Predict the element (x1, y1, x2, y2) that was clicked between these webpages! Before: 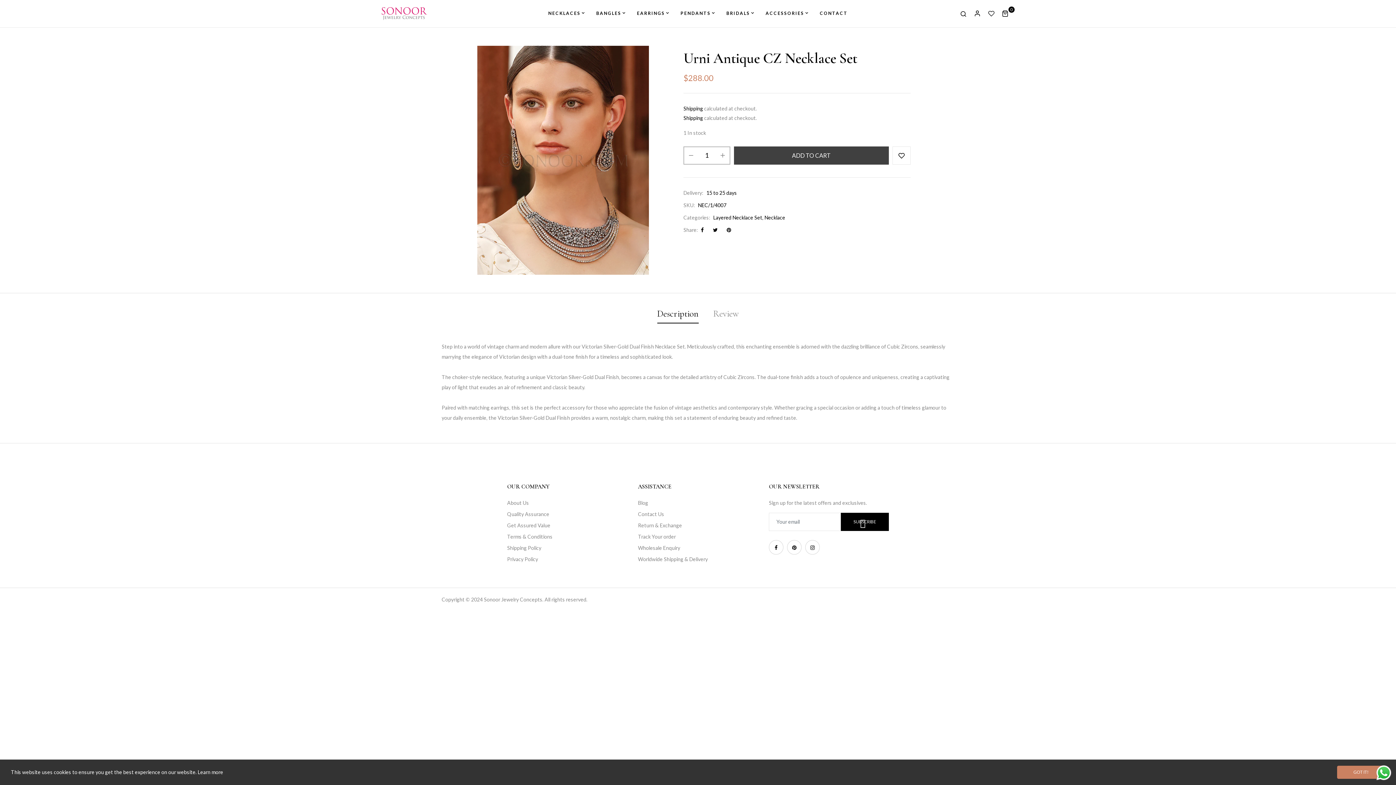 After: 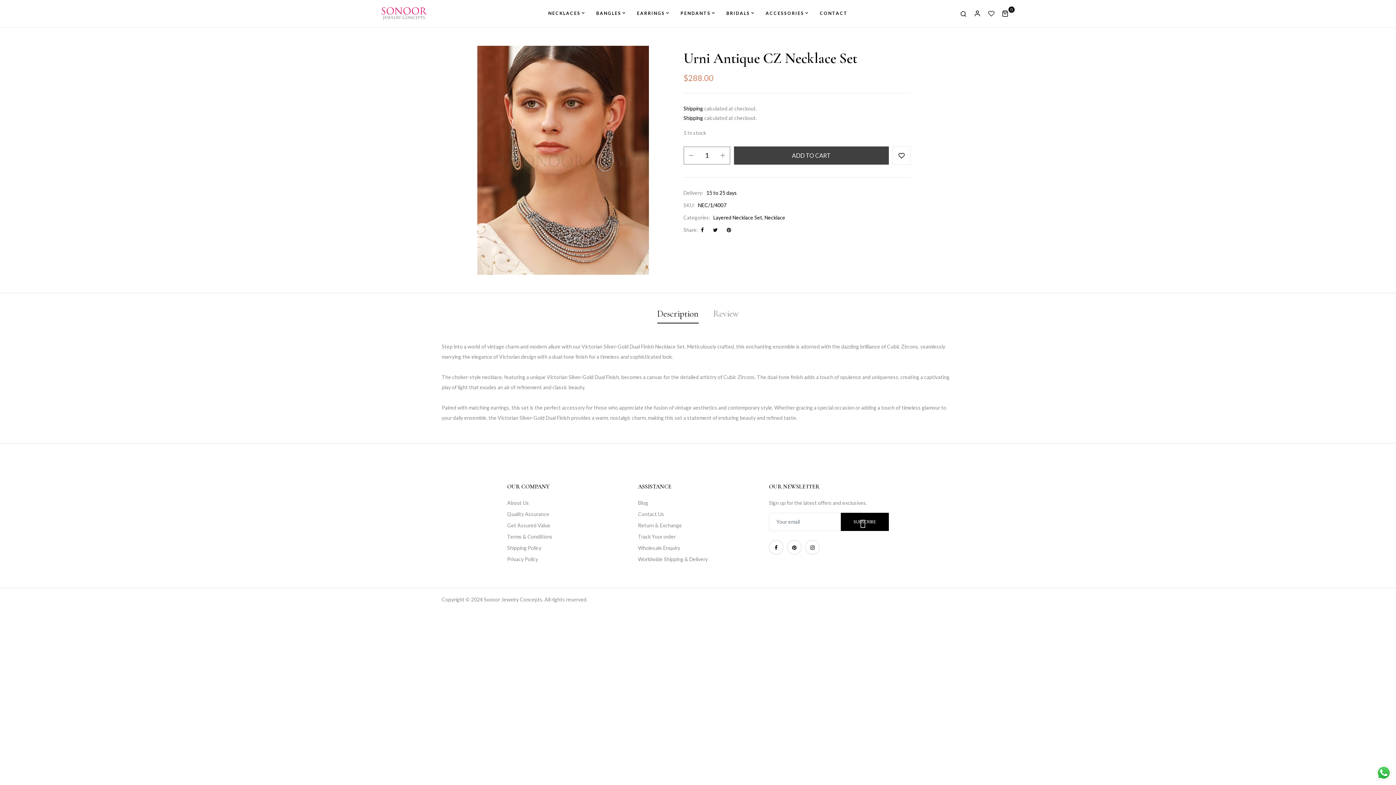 Action: bbox: (1337, 766, 1385, 779) label: GOT IT!